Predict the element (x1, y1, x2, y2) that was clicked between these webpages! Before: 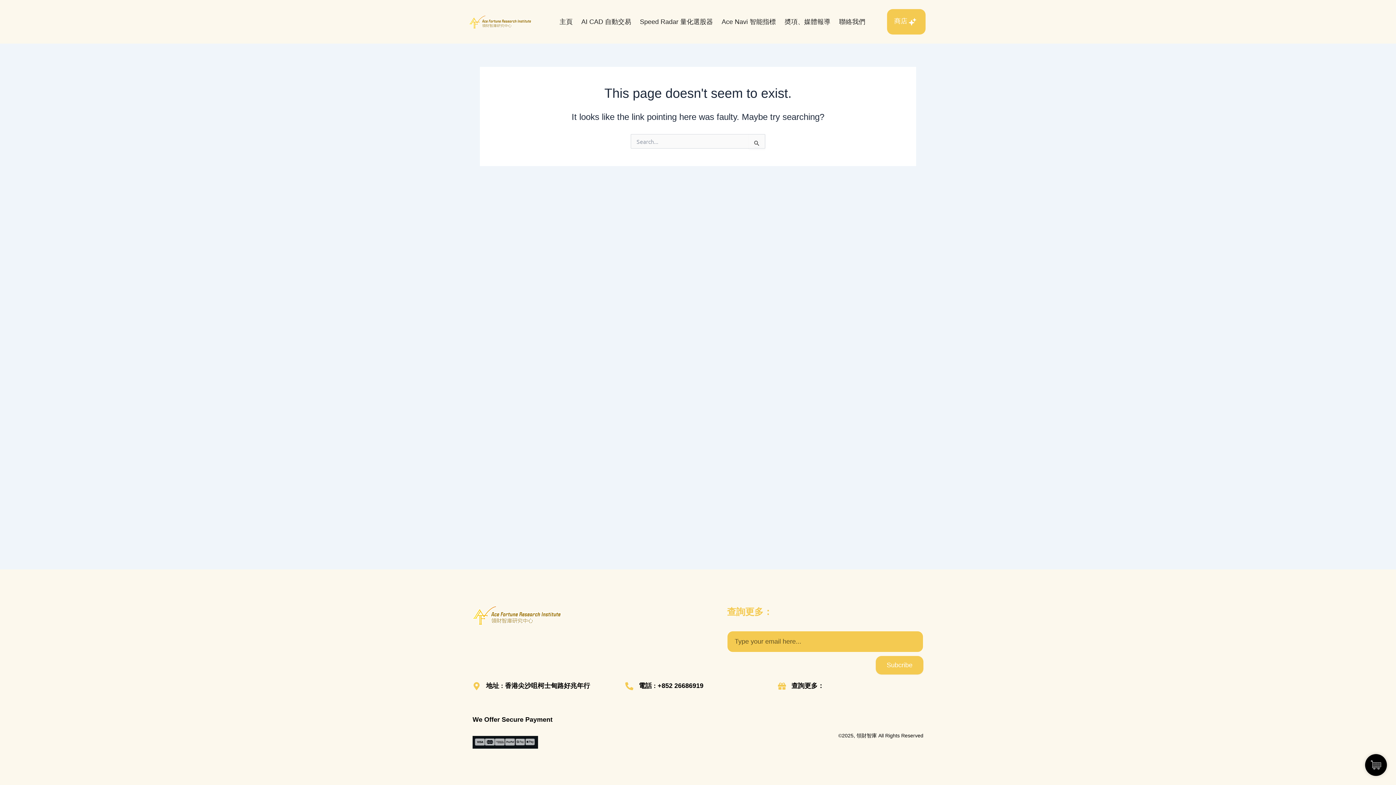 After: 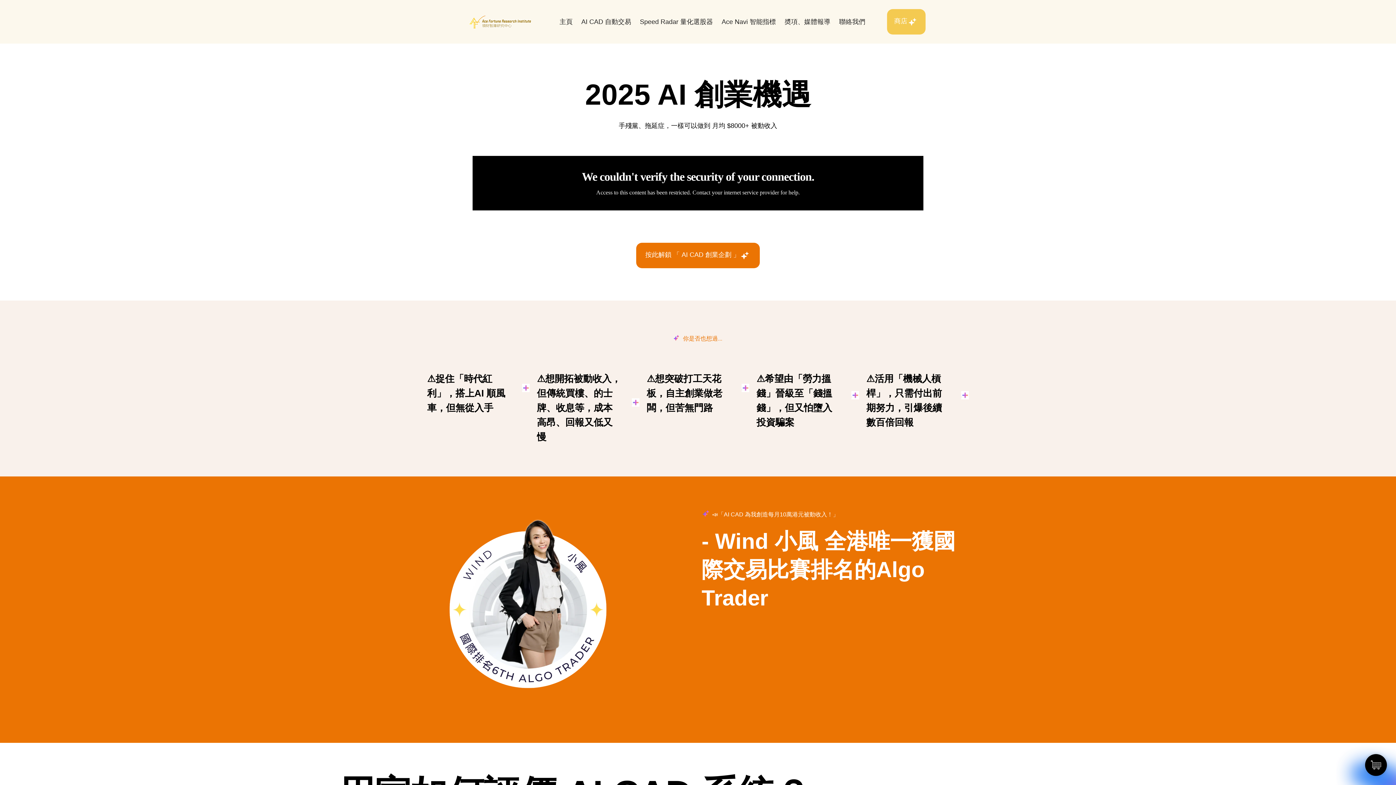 Action: bbox: (577, 12, 635, 31) label: AI CAD 自動交易